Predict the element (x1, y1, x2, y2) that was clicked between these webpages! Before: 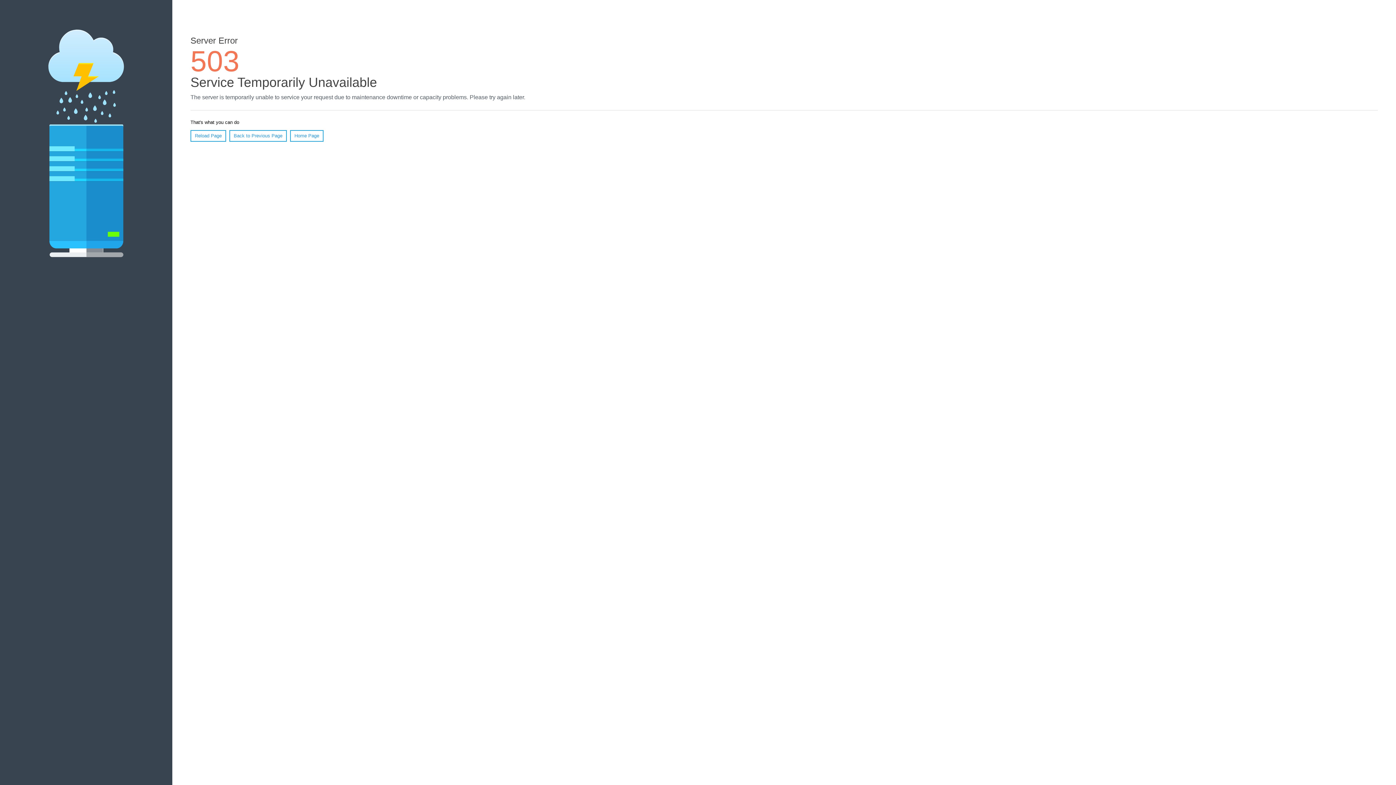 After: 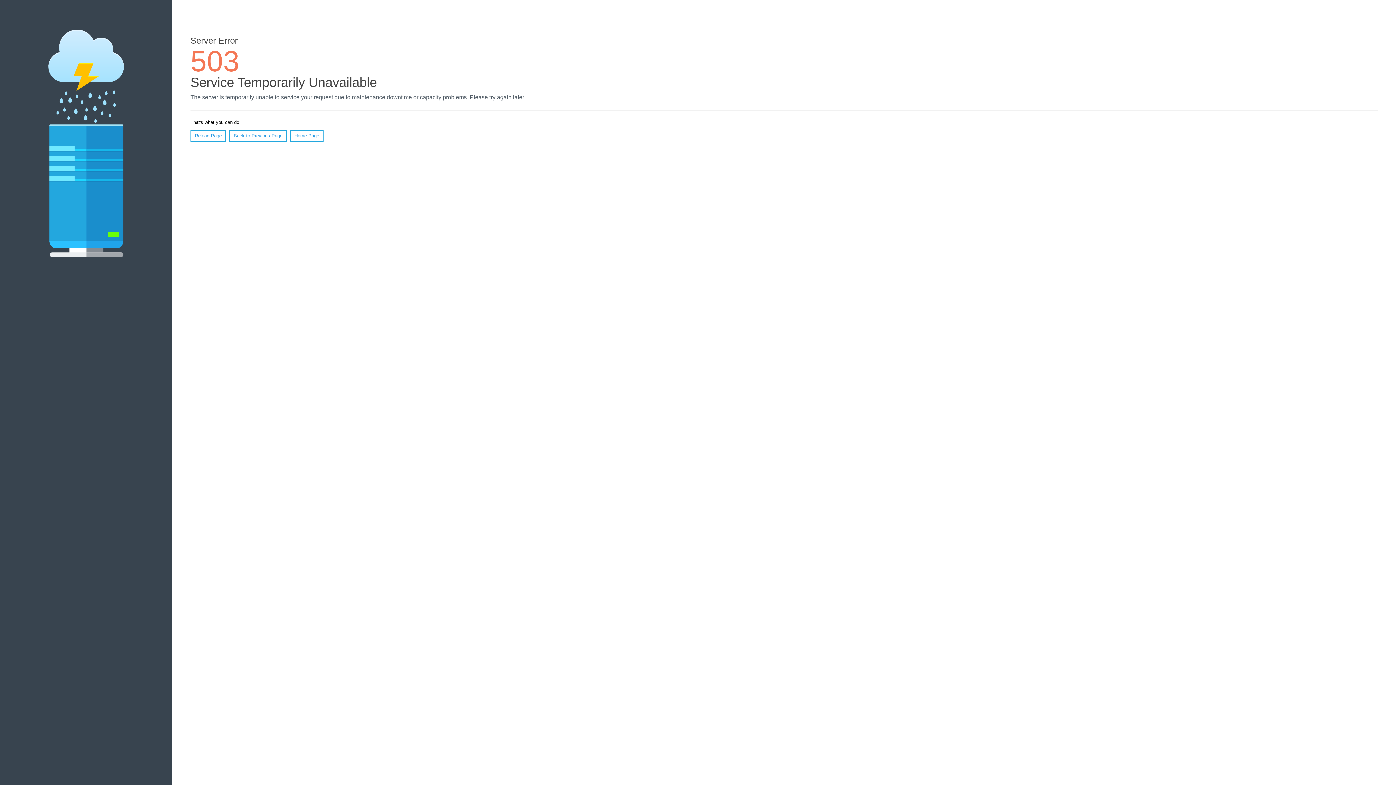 Action: label: Home Page bbox: (290, 130, 323, 141)